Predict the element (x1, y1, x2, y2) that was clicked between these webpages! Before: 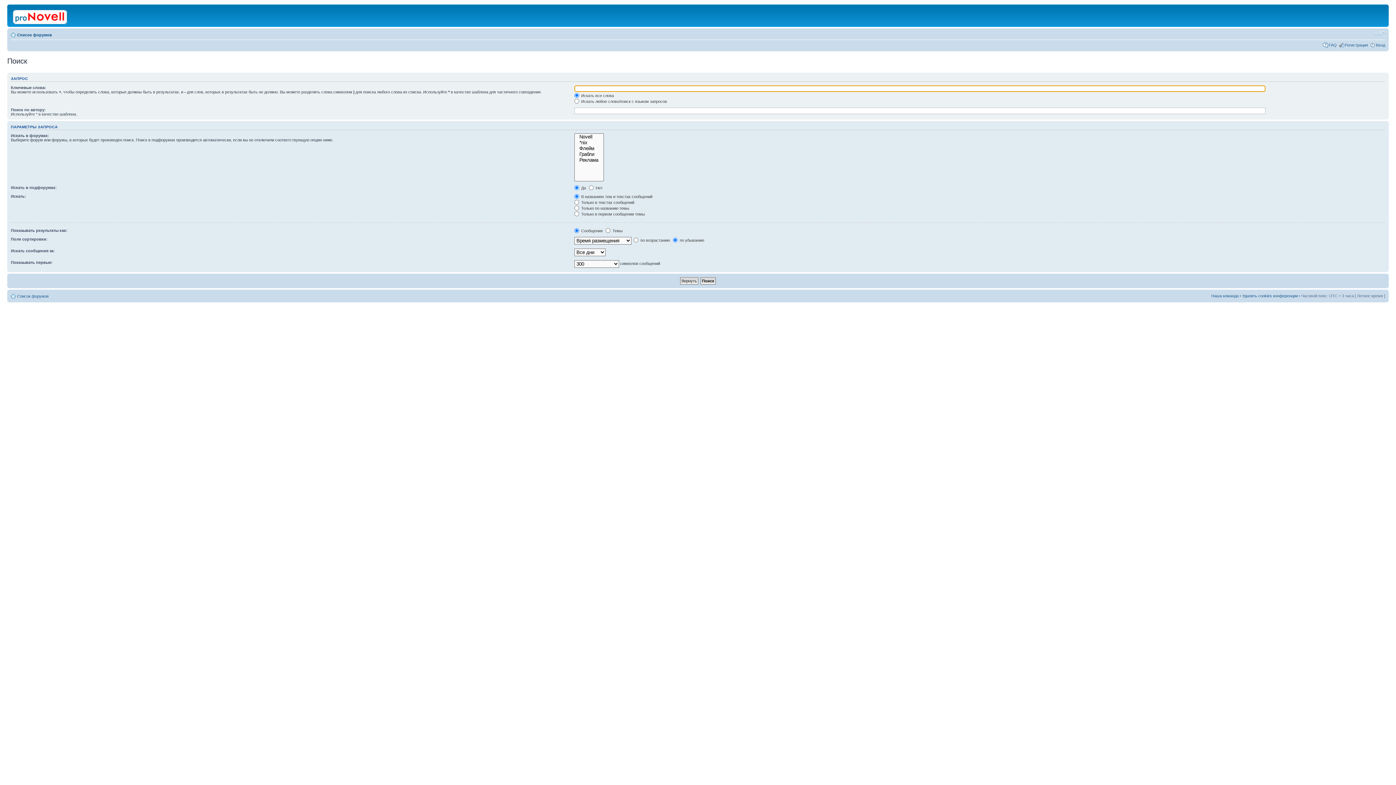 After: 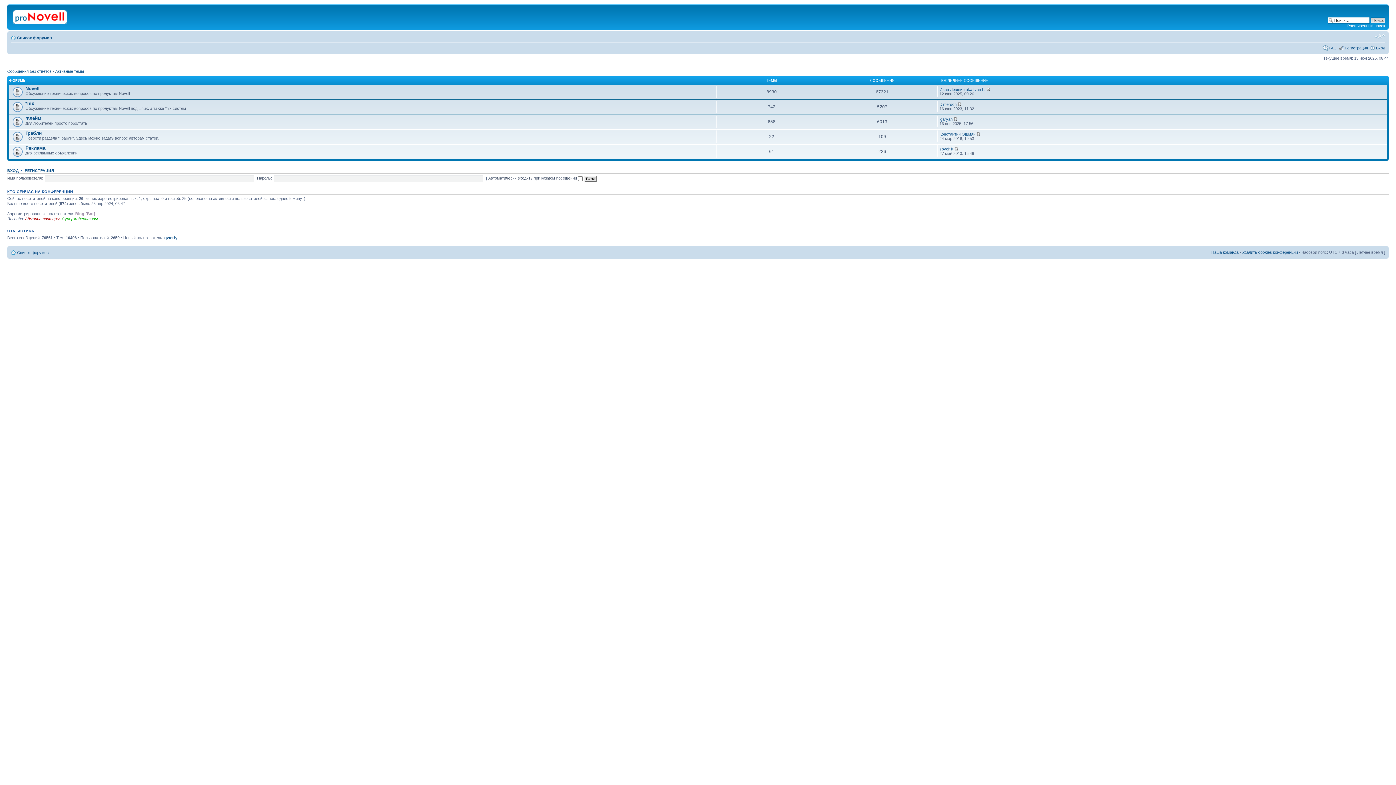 Action: label: Список форумов bbox: (17, 294, 48, 298)